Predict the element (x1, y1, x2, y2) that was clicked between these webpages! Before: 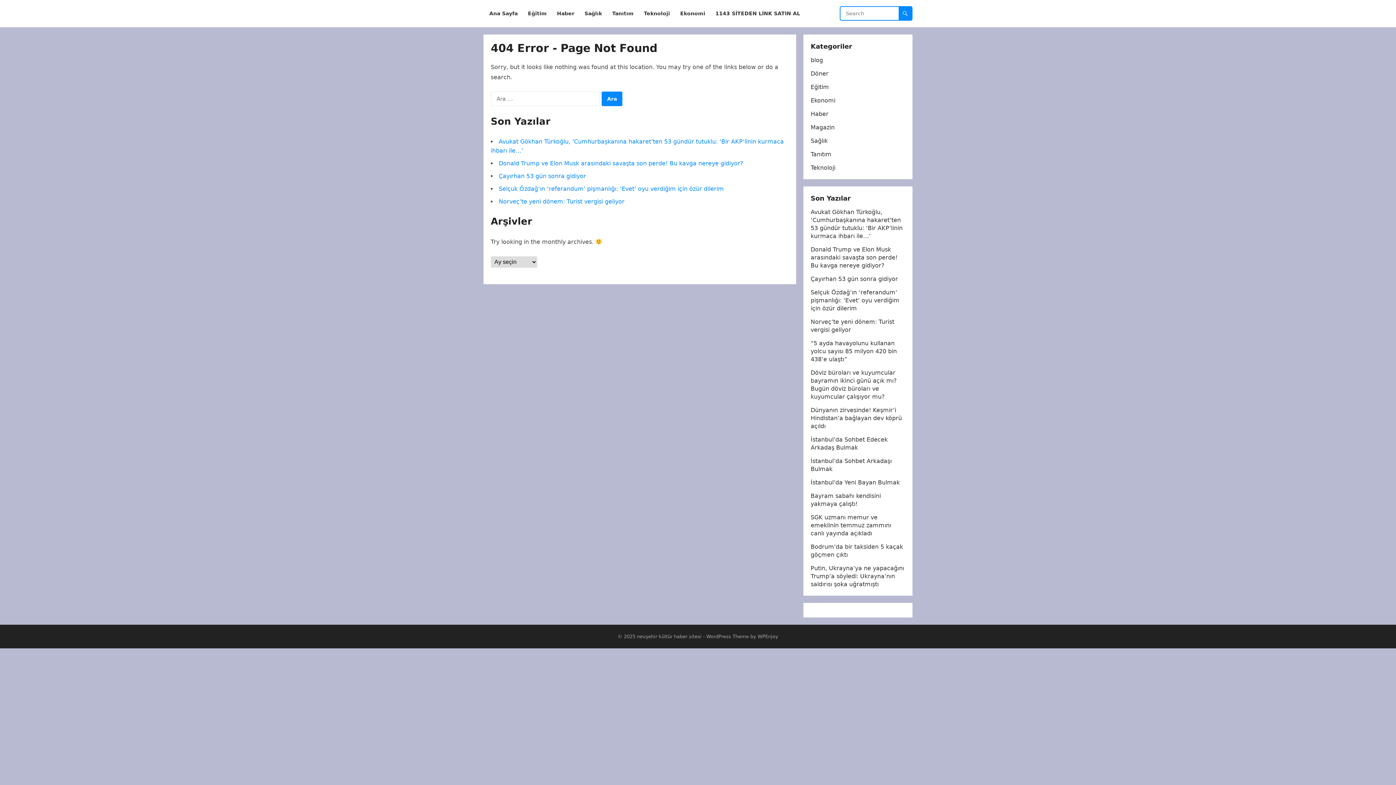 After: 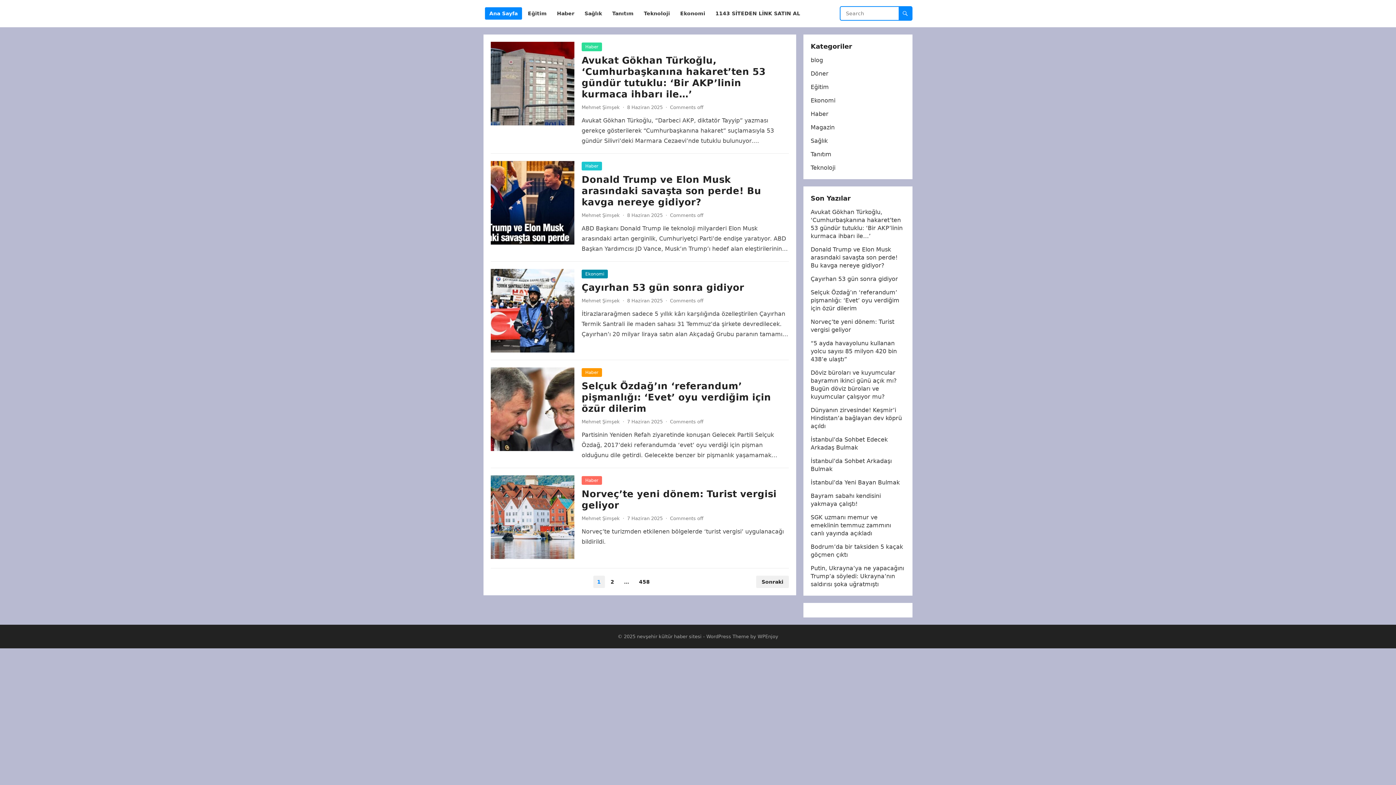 Action: label: Ana Sayfa bbox: (485, 0, 522, 27)